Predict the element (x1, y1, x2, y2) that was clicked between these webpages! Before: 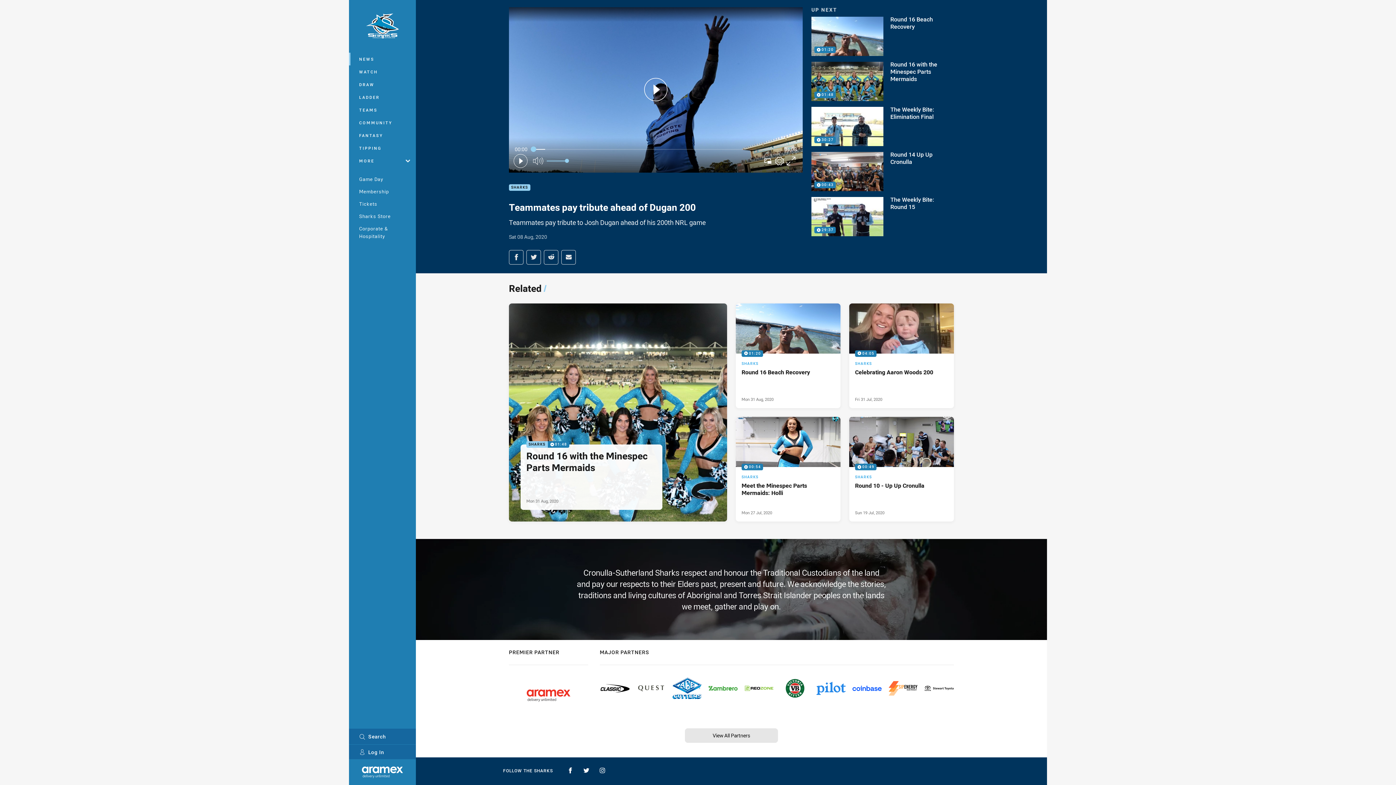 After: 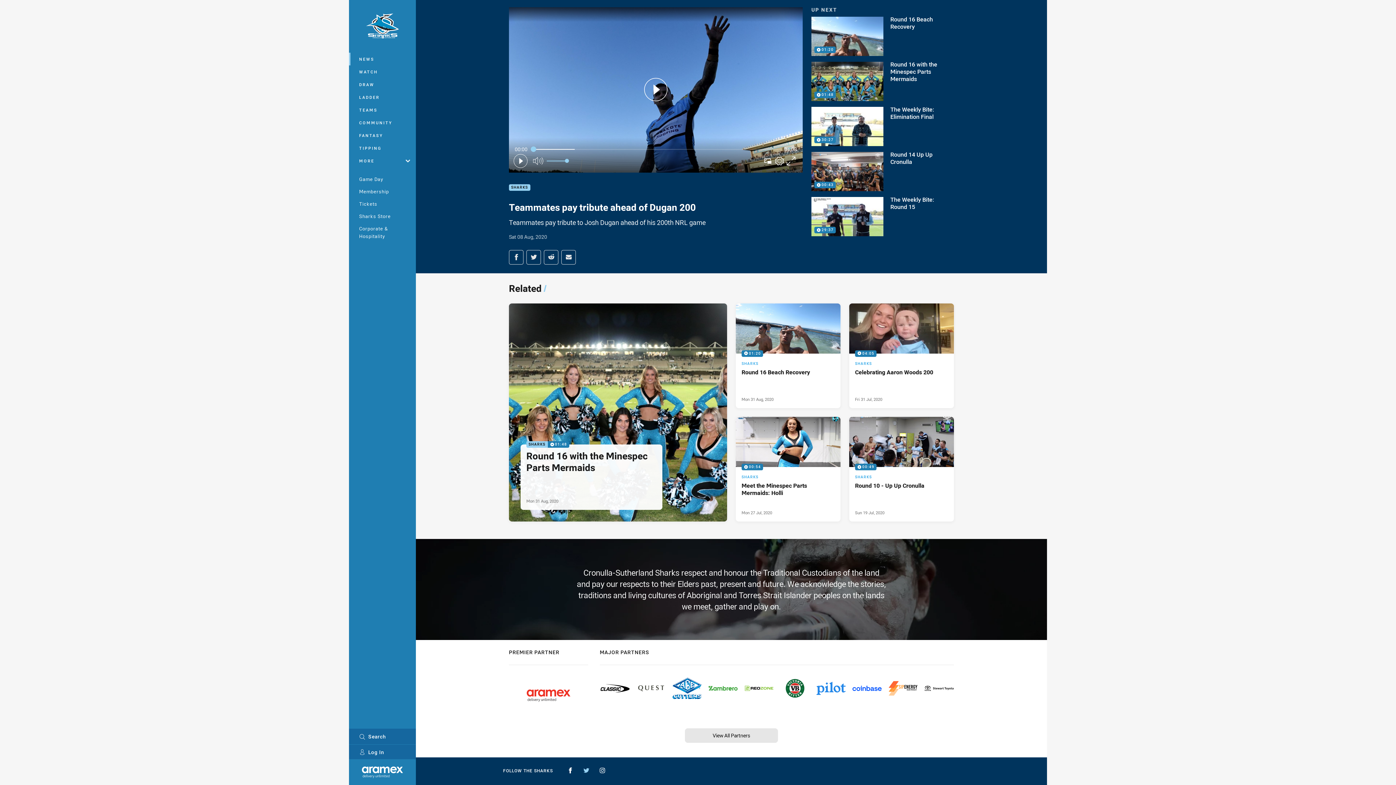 Action: bbox: (583, 764, 589, 777) label: Follow on Twitter